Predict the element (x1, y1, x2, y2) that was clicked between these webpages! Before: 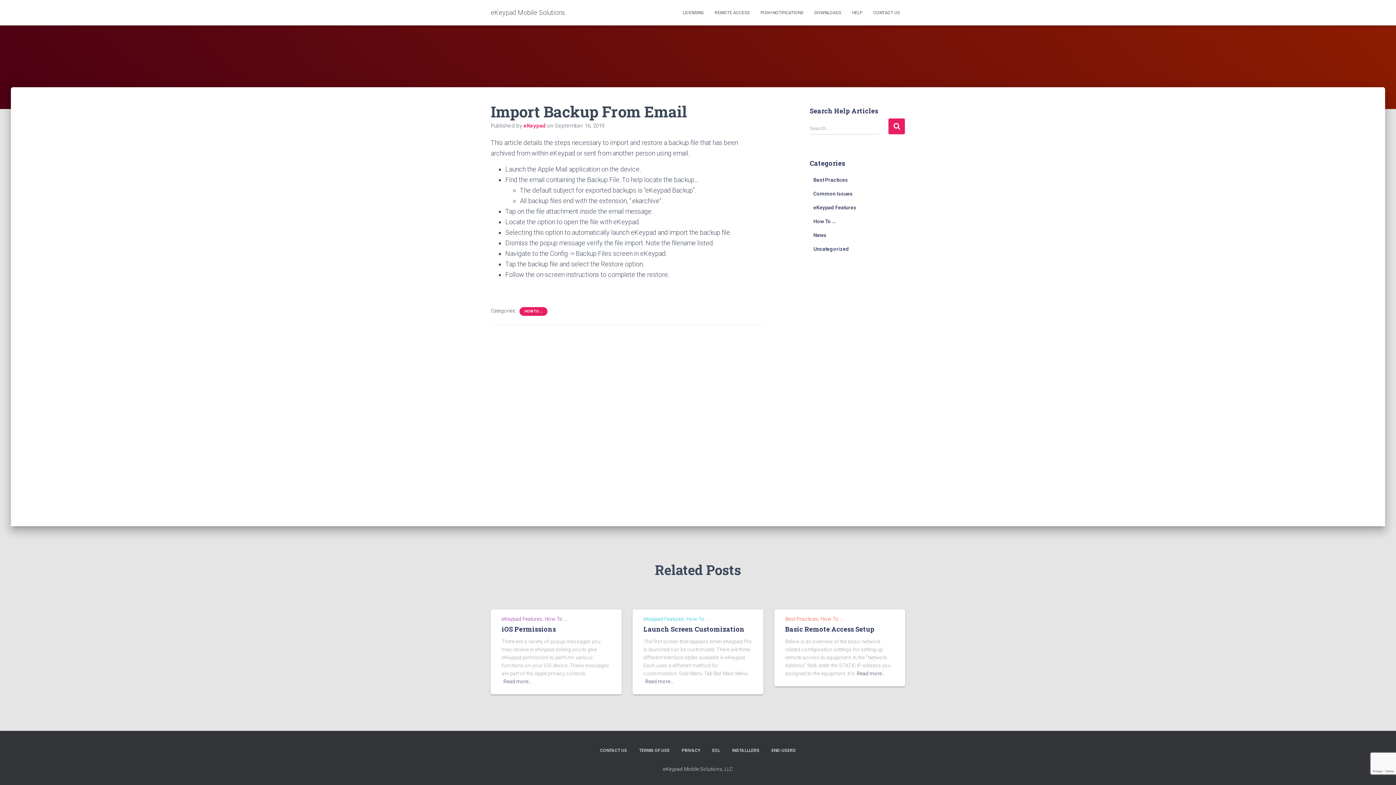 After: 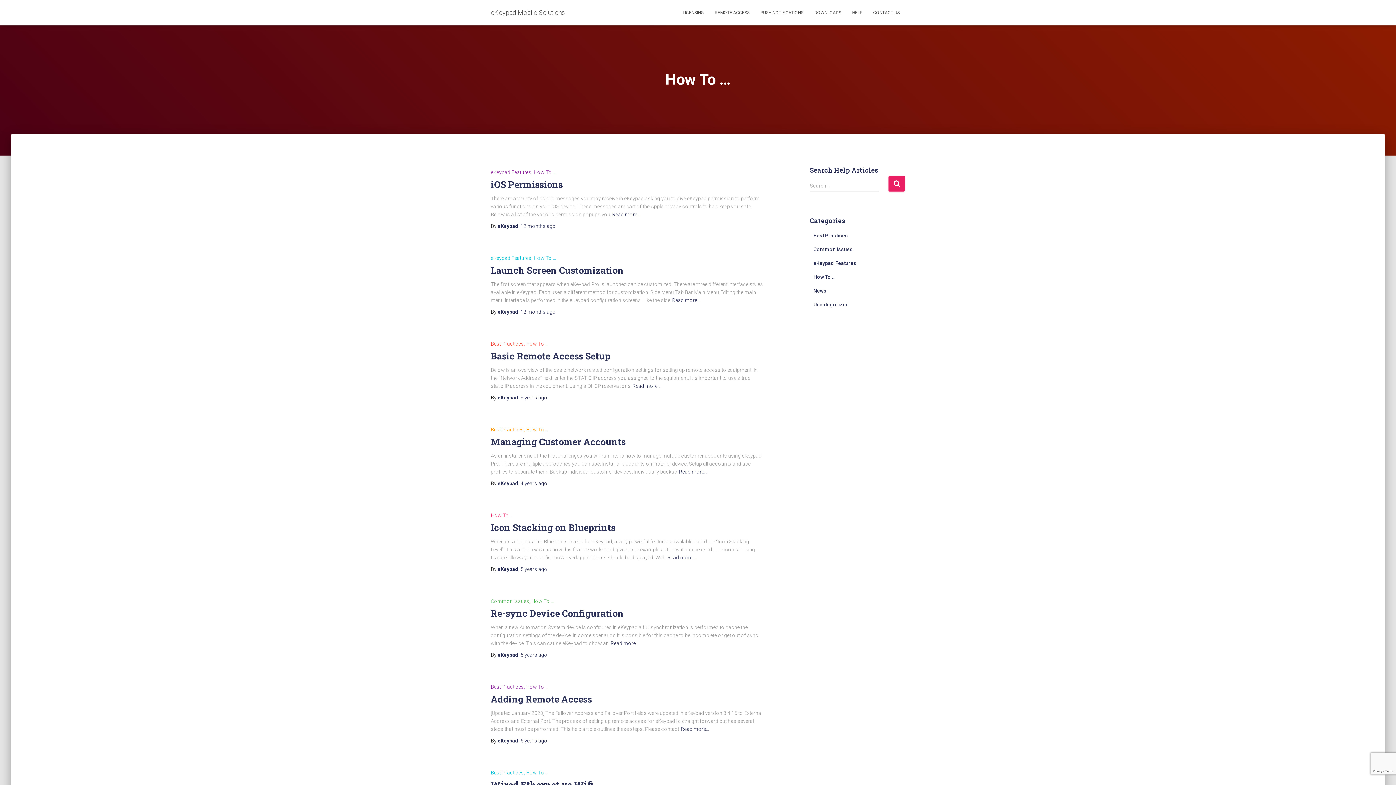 Action: bbox: (686, 616, 709, 622) label: How To …